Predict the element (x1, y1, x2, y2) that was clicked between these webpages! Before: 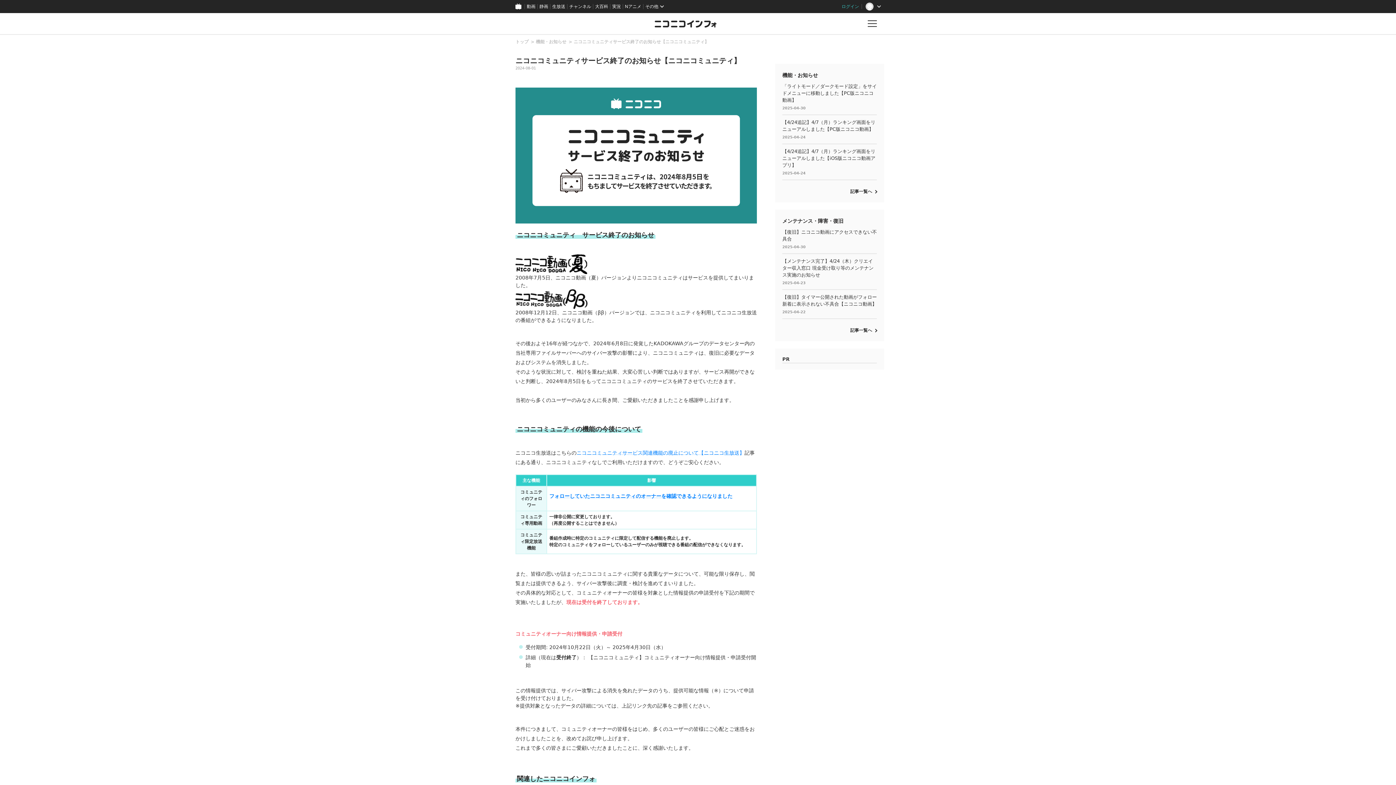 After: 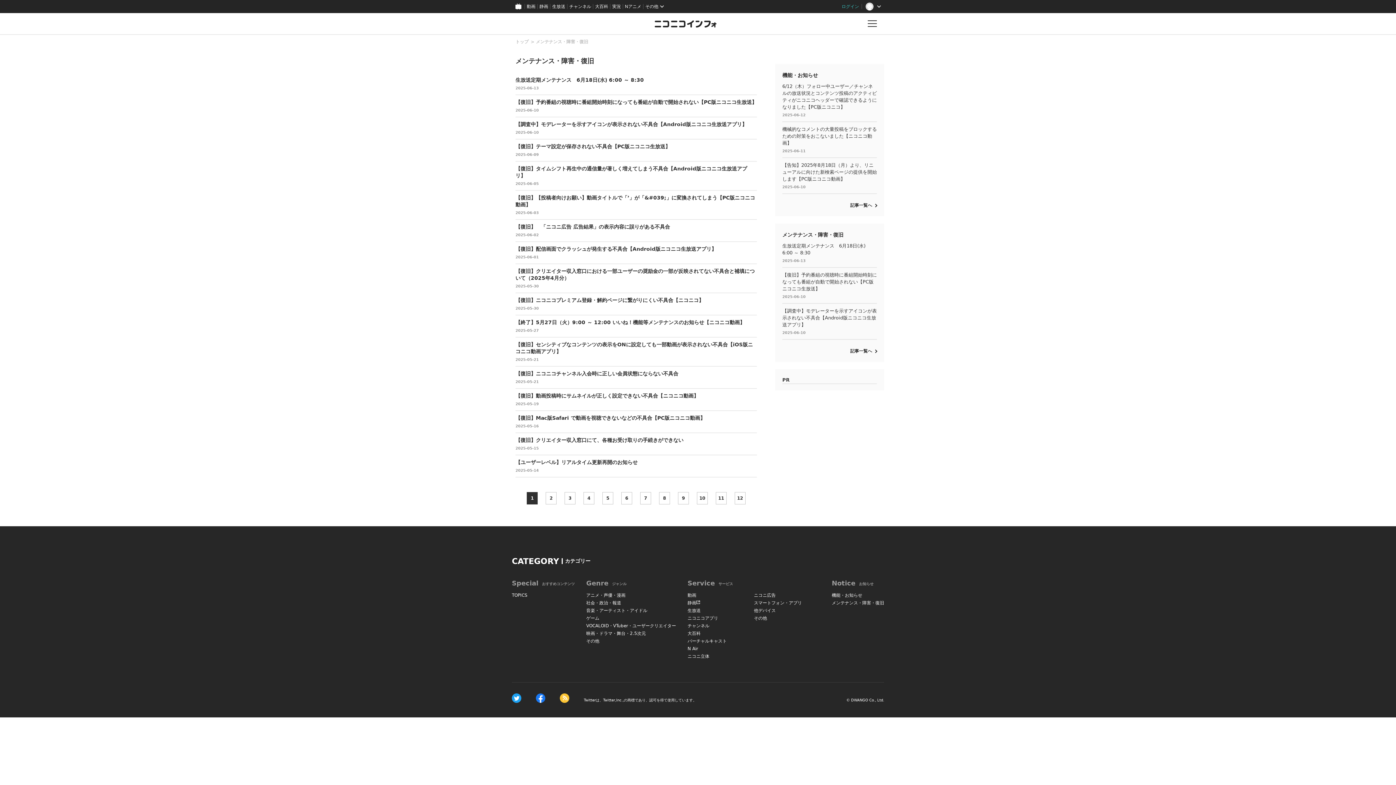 Action: bbox: (850, 328, 877, 333) label: 記事一覧へ